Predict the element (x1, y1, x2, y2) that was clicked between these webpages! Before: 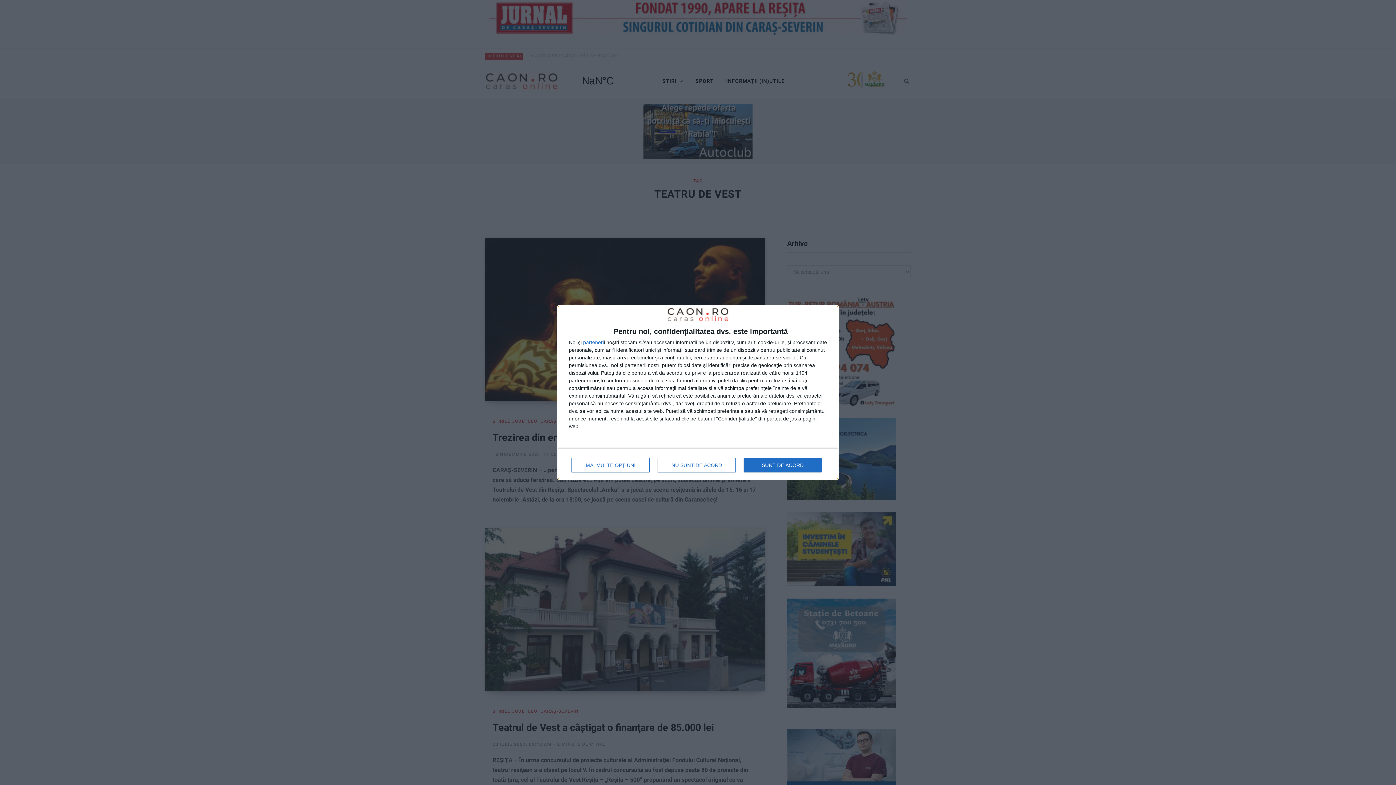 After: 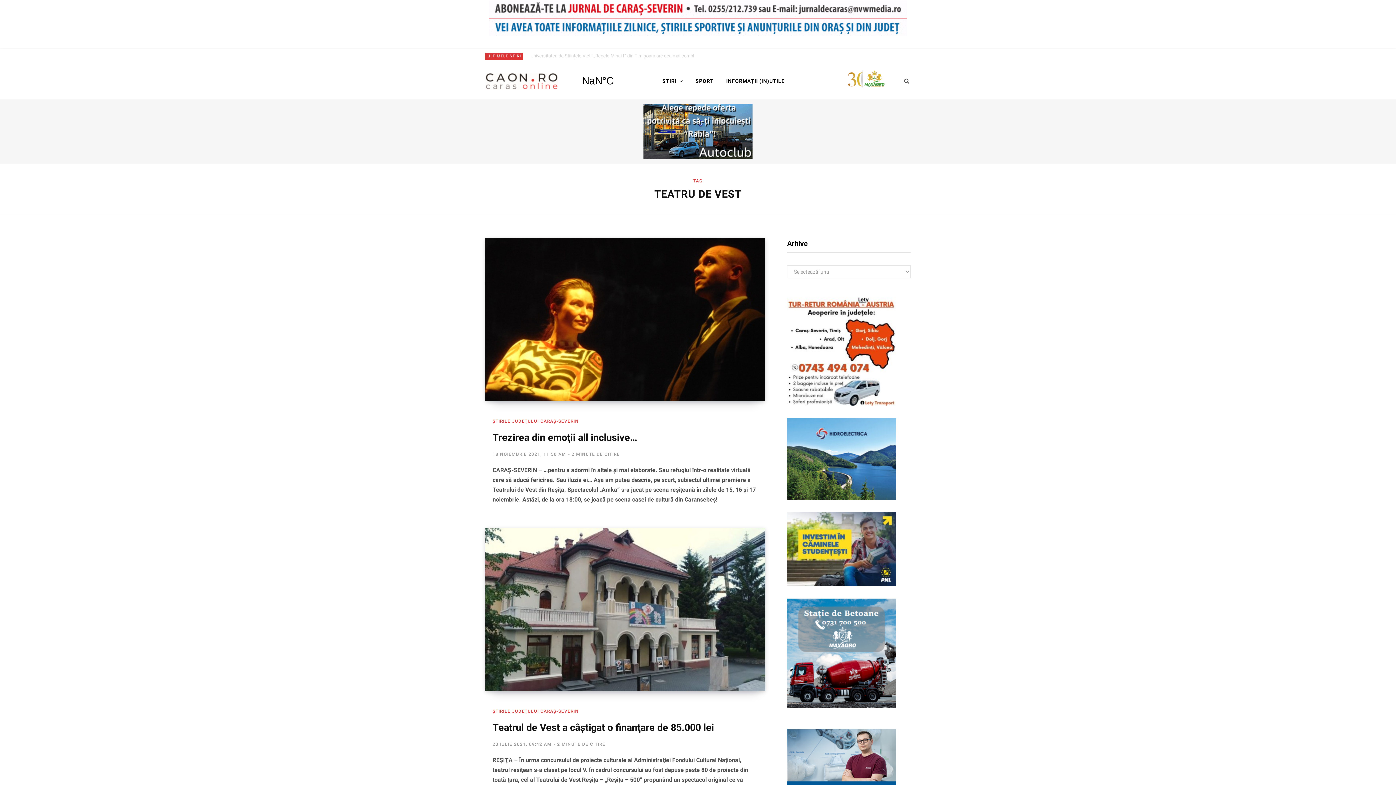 Action: bbox: (657, 458, 736, 472) label: NU SUNT DE ACORD